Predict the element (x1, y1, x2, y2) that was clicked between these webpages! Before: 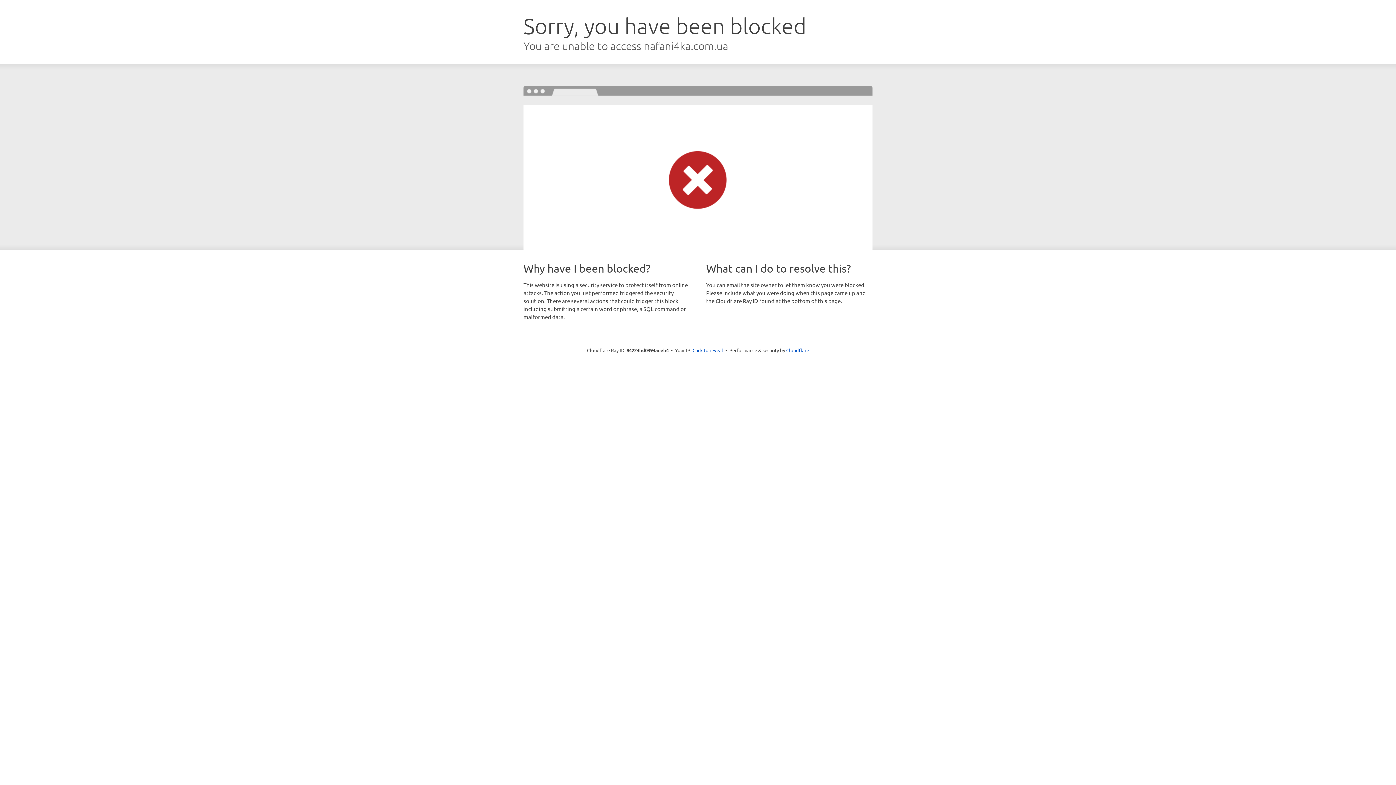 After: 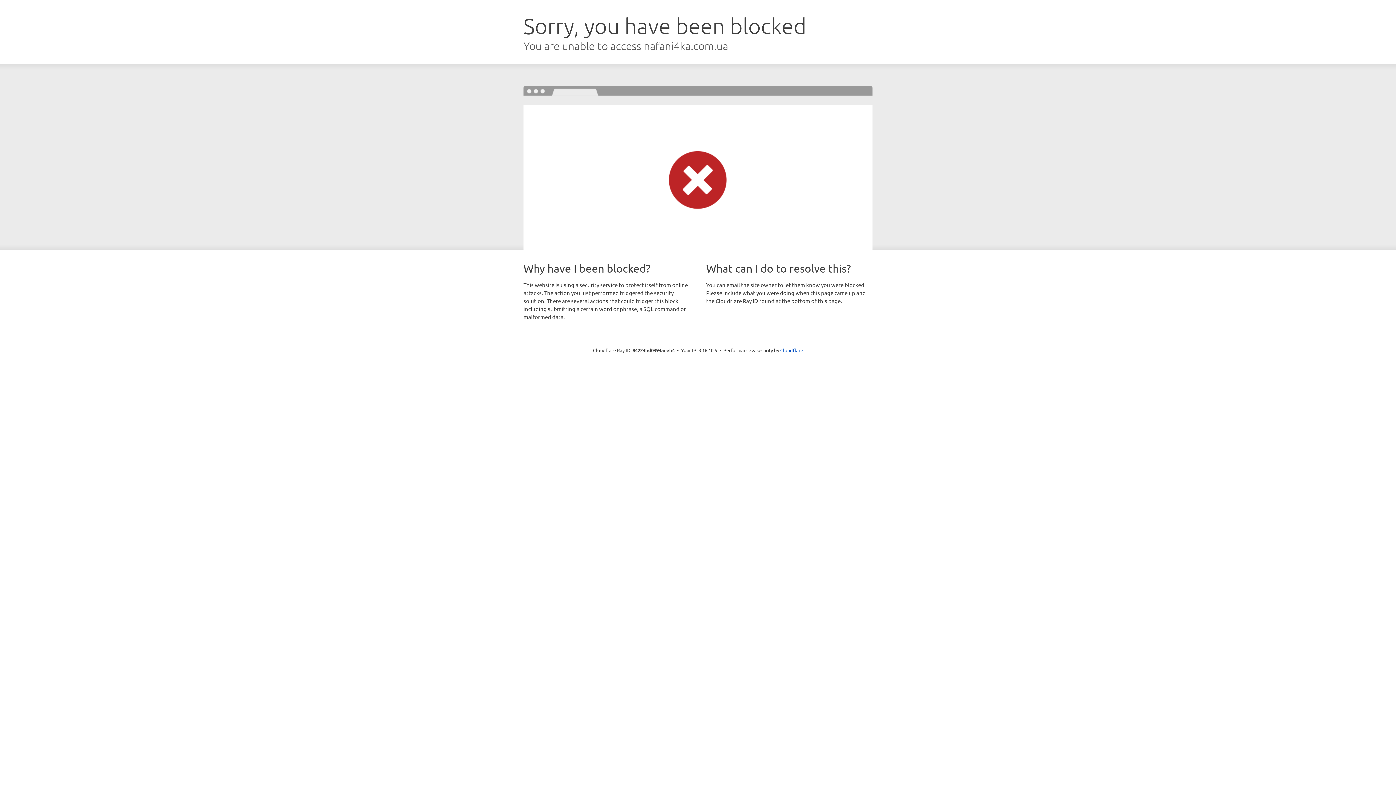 Action: bbox: (692, 346, 723, 353) label: Click to reveal